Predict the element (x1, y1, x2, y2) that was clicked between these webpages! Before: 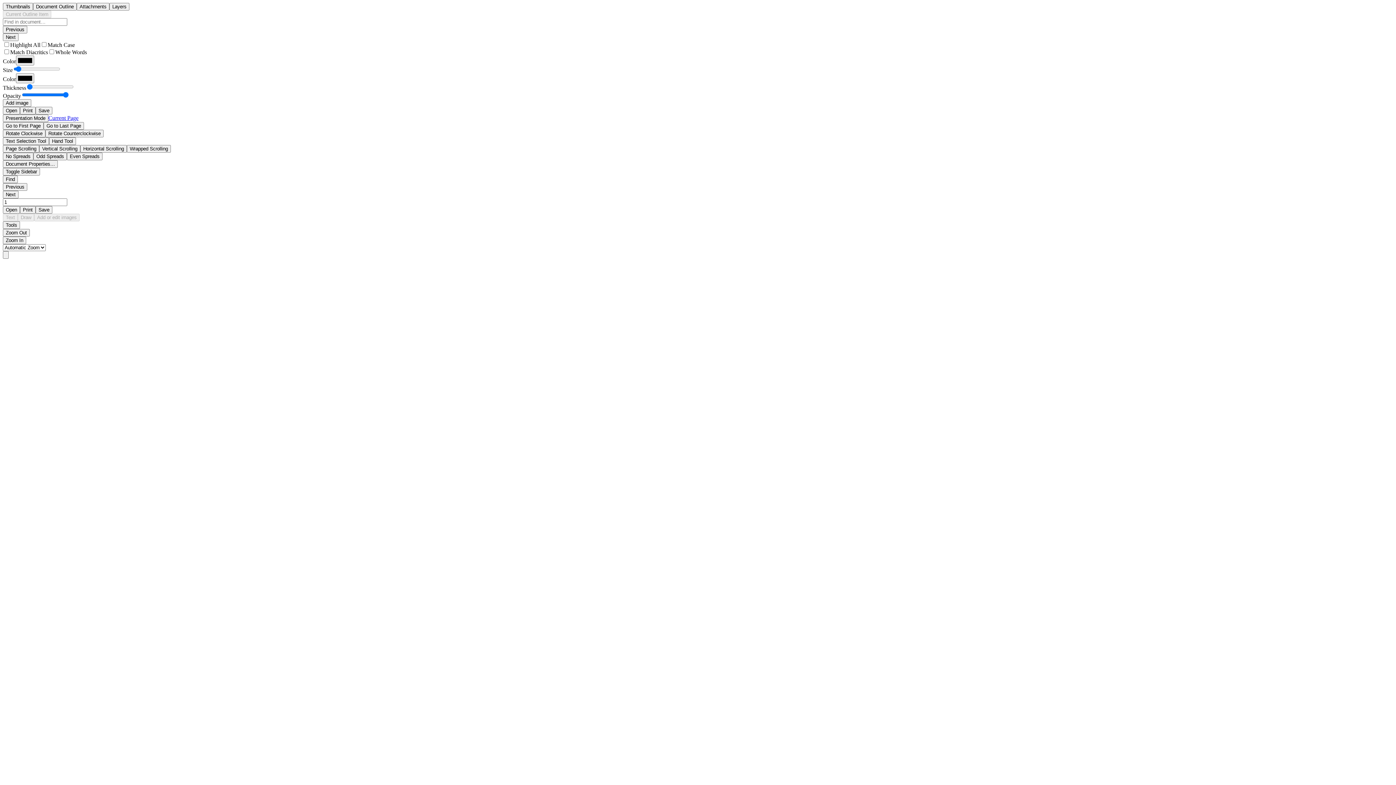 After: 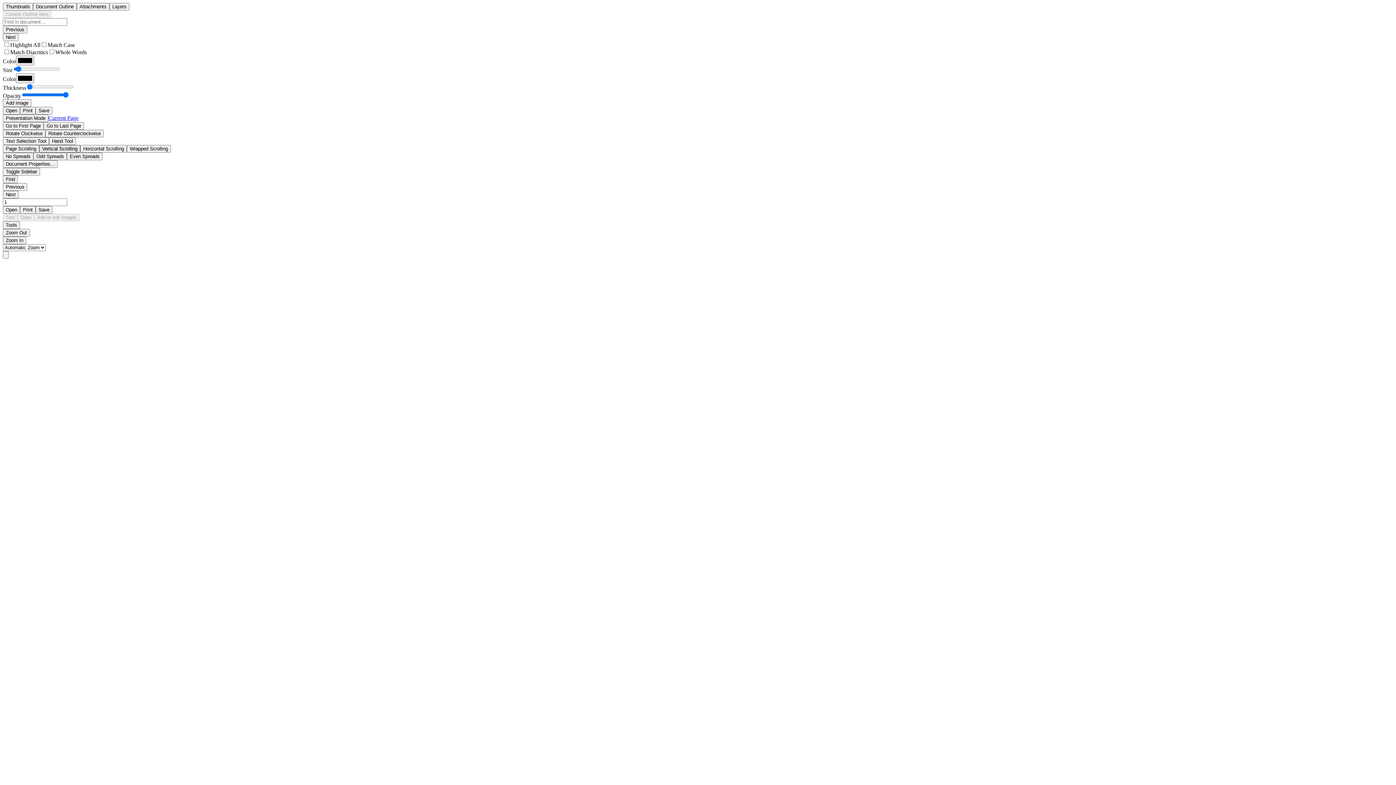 Action: label: Vertical Scrolling bbox: (39, 145, 80, 152)